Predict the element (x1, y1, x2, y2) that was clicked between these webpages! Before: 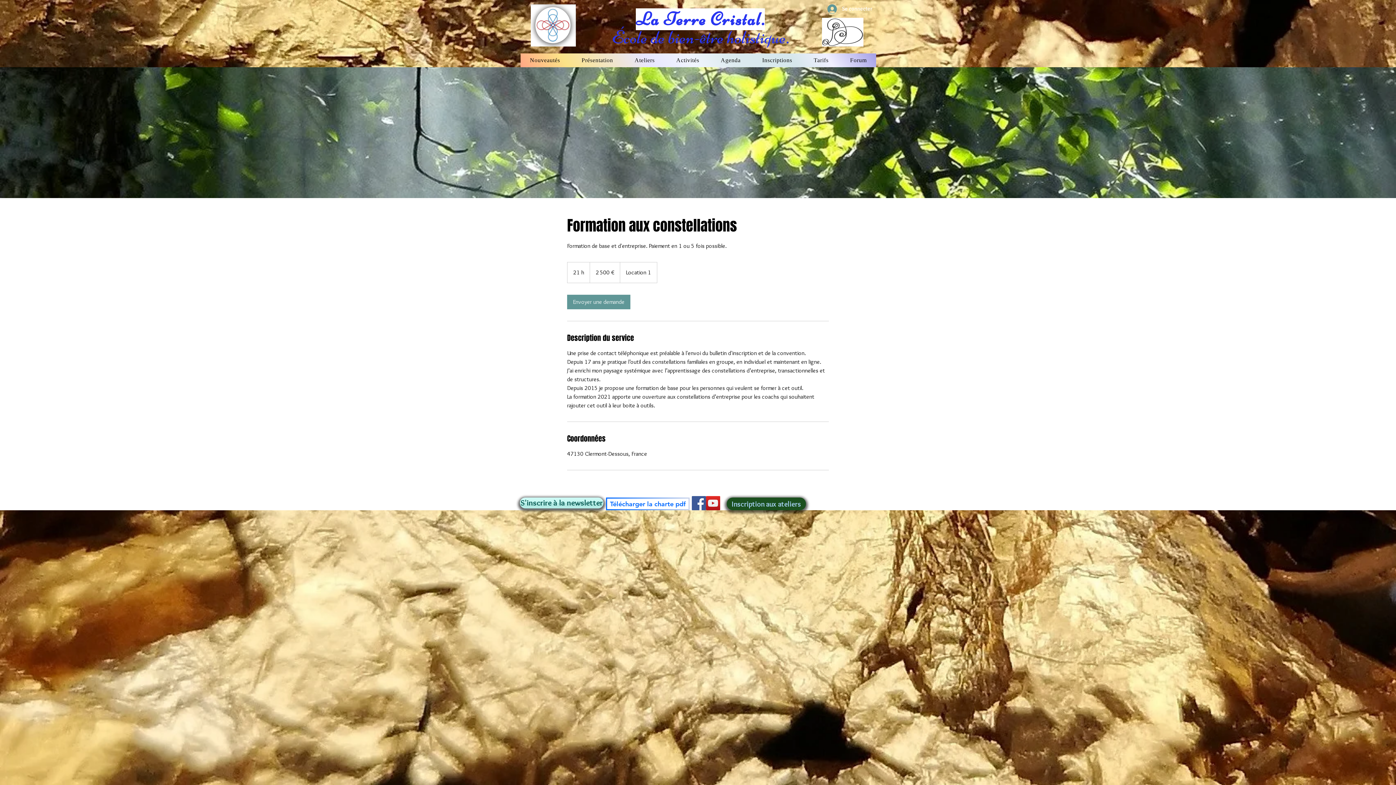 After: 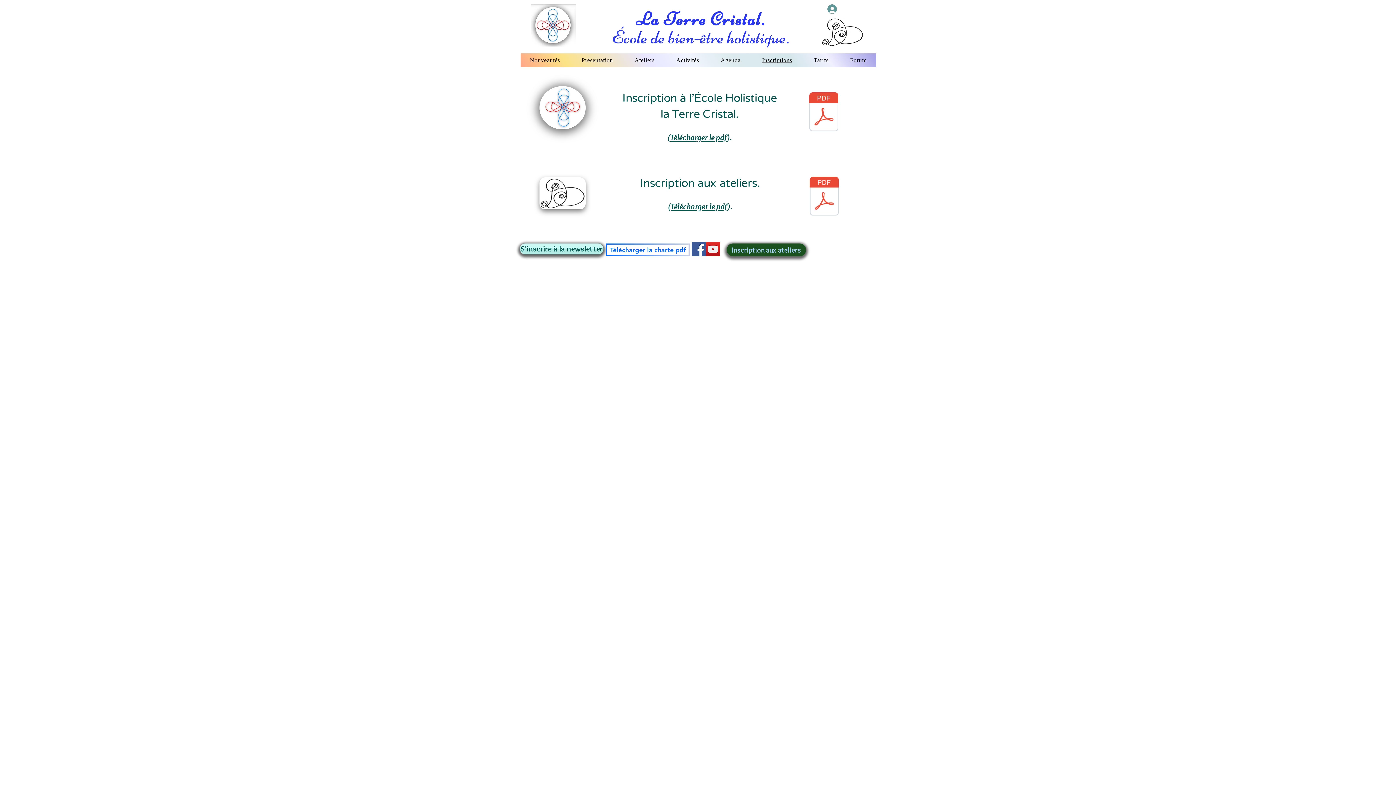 Action: label: Inscriptions bbox: (753, 53, 801, 67)